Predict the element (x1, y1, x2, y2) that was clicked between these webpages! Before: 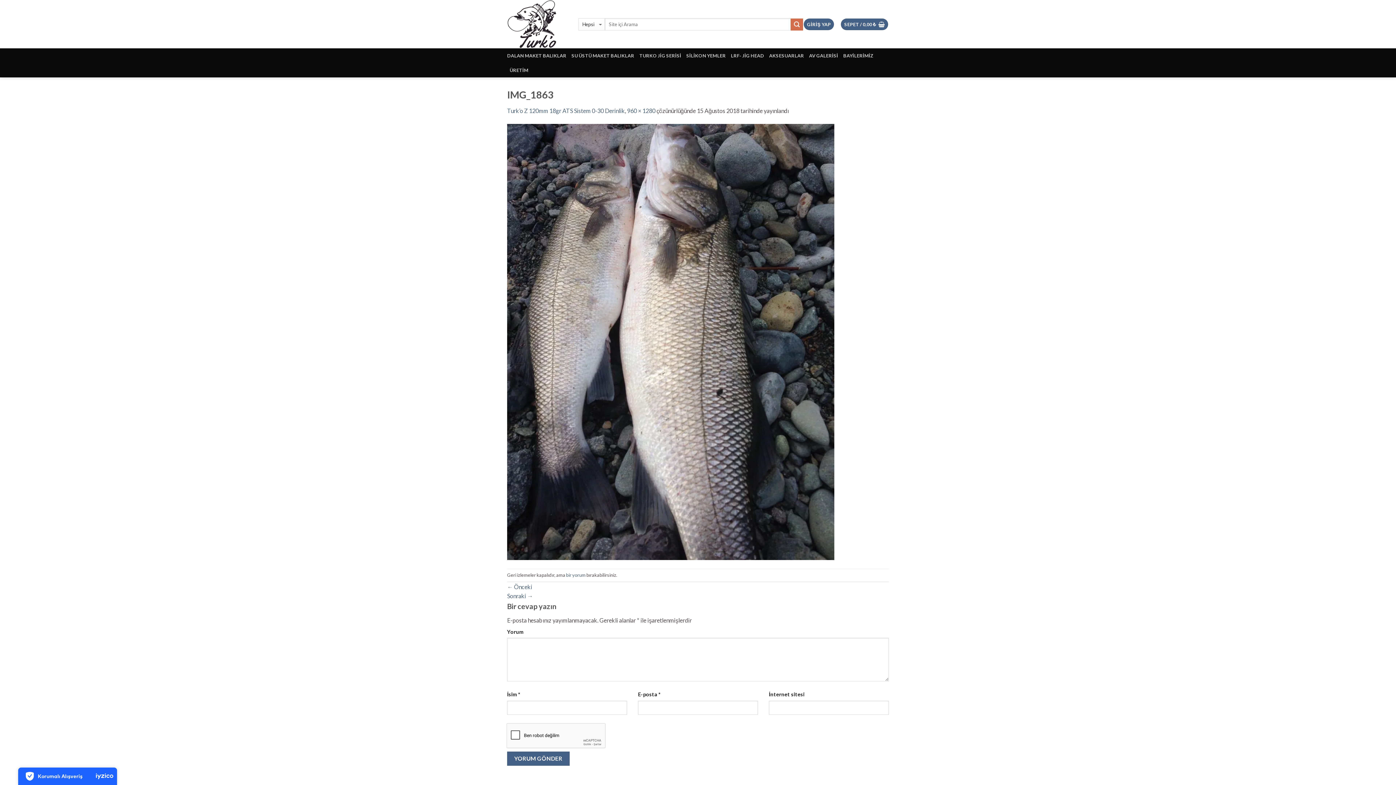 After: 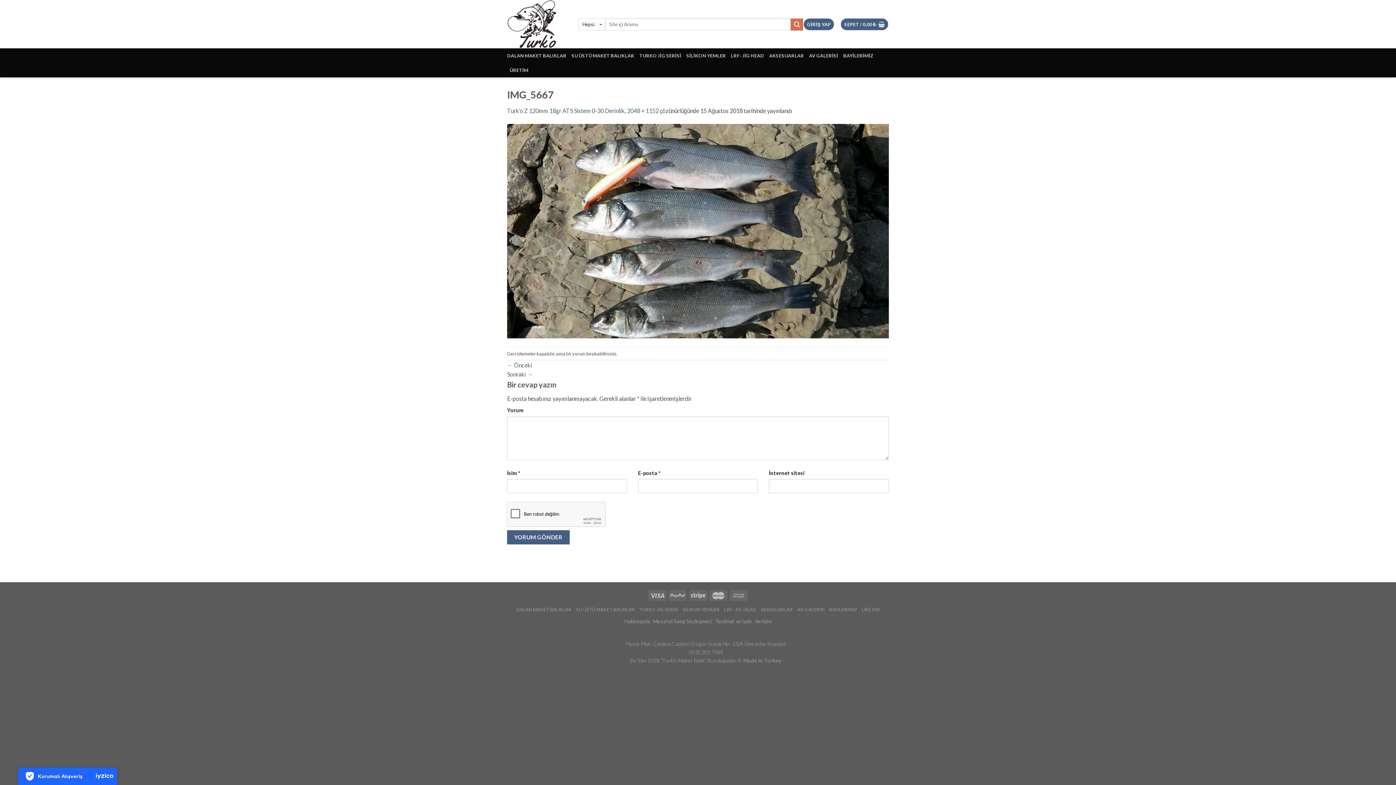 Action: bbox: (507, 592, 533, 599) label: Sonraki →